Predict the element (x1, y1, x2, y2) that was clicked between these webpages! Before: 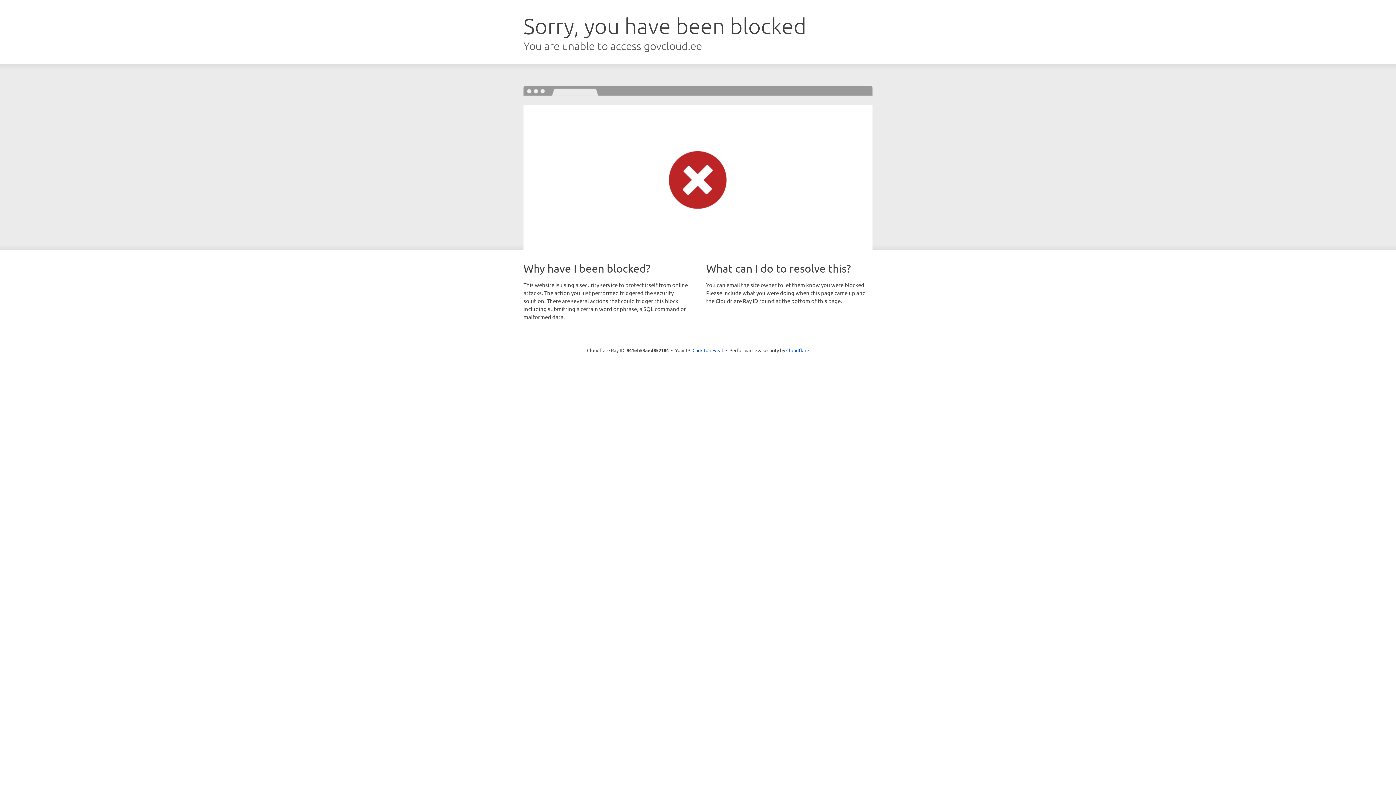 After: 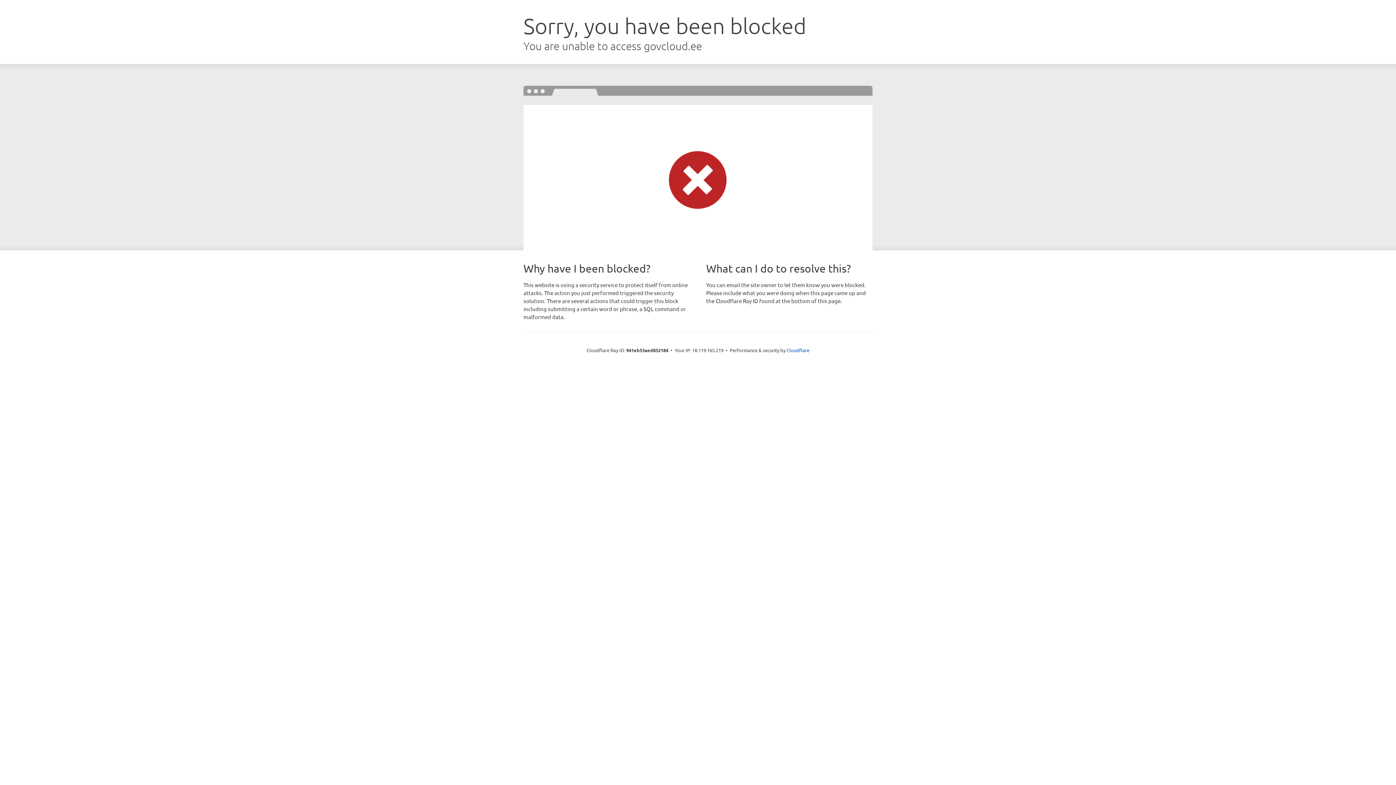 Action: bbox: (692, 346, 723, 353) label: Click to reveal